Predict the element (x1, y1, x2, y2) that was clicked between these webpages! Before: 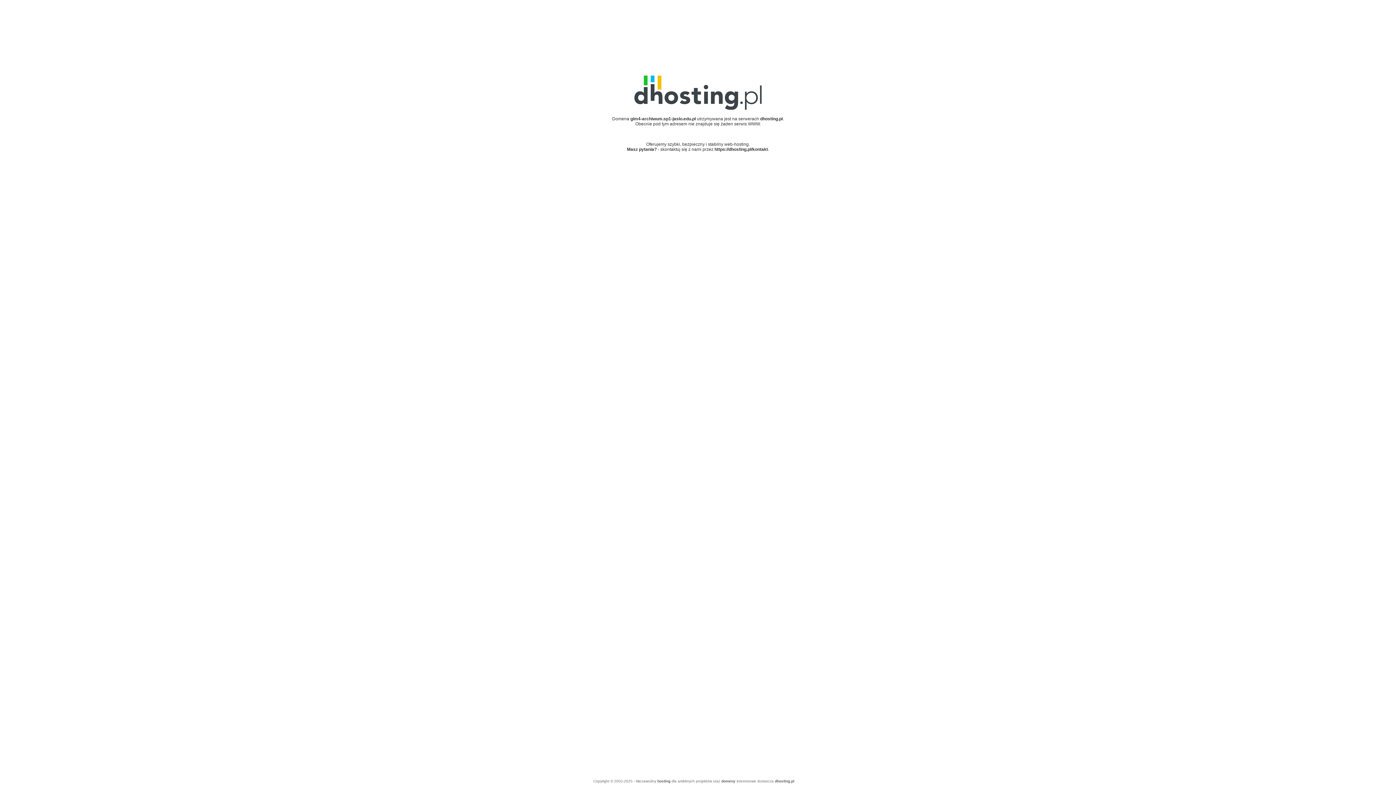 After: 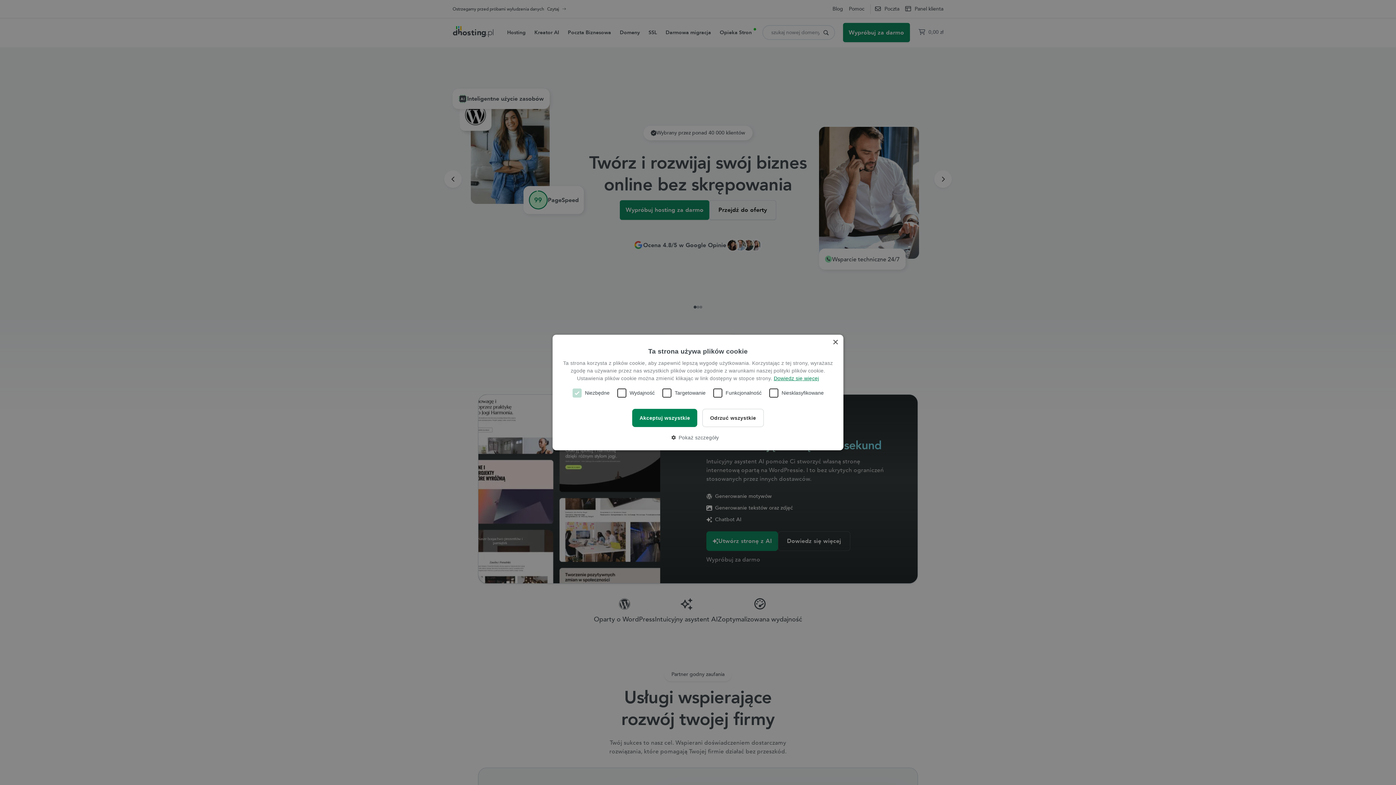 Action: label: dhosting.pl bbox: (760, 116, 782, 121)